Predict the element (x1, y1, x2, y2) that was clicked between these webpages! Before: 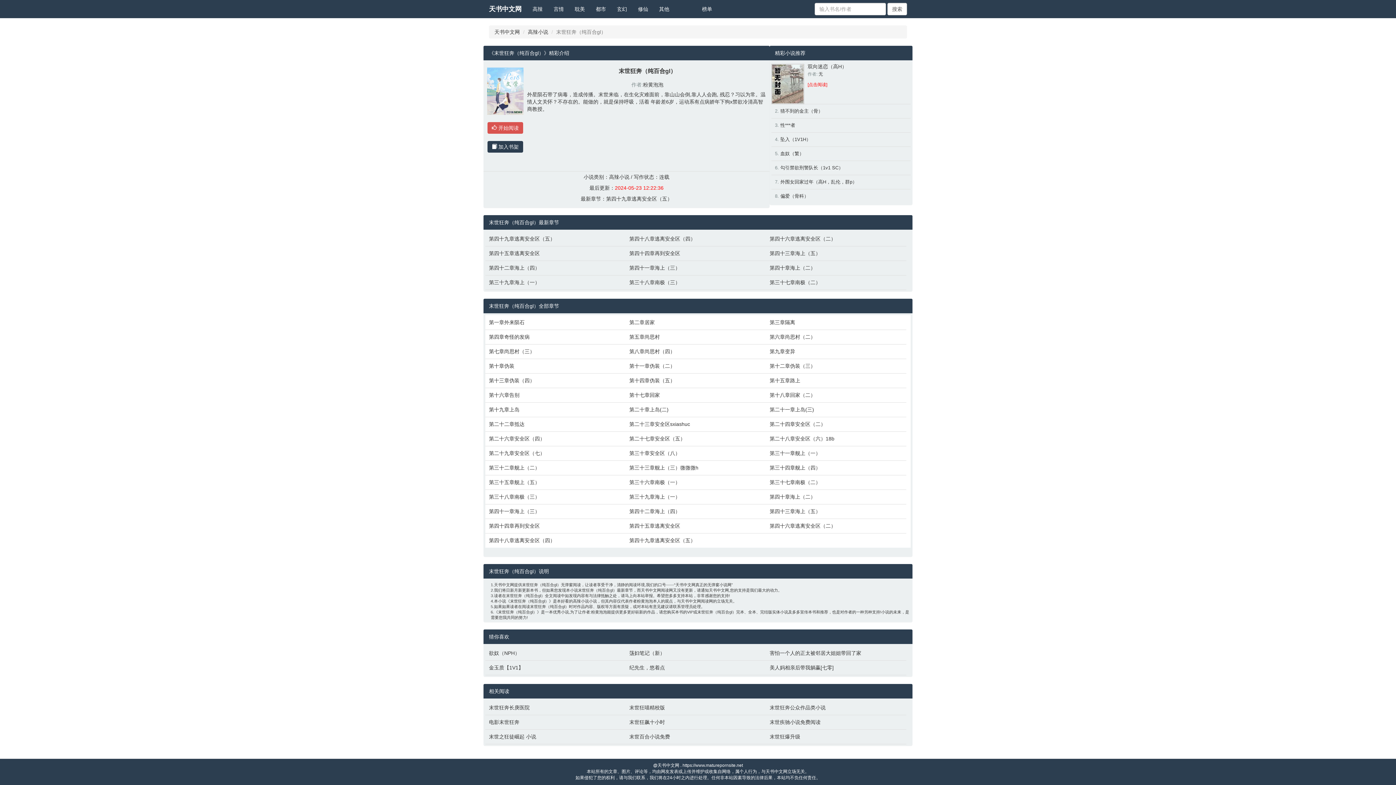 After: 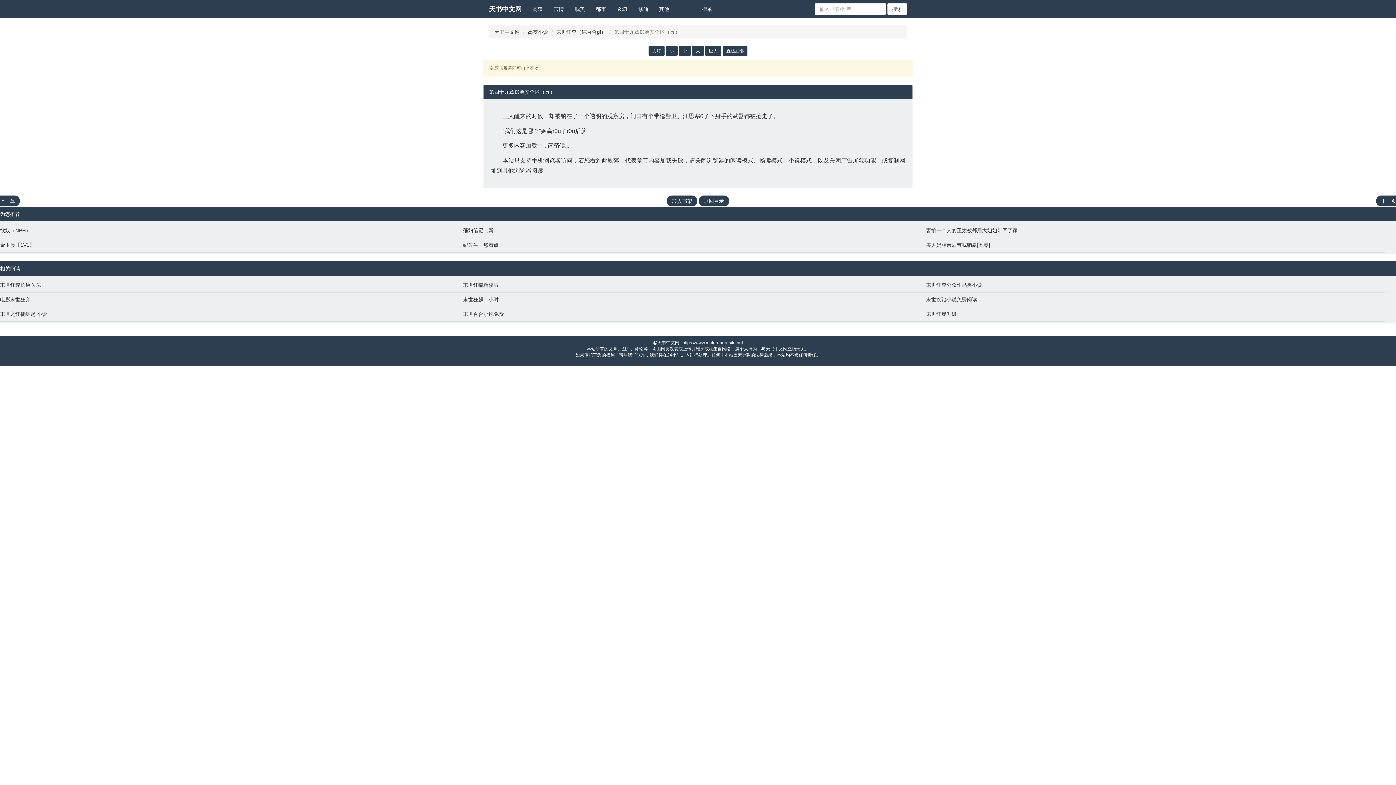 Action: label: 第四十九章逃离安全区（五） bbox: (489, 235, 622, 242)